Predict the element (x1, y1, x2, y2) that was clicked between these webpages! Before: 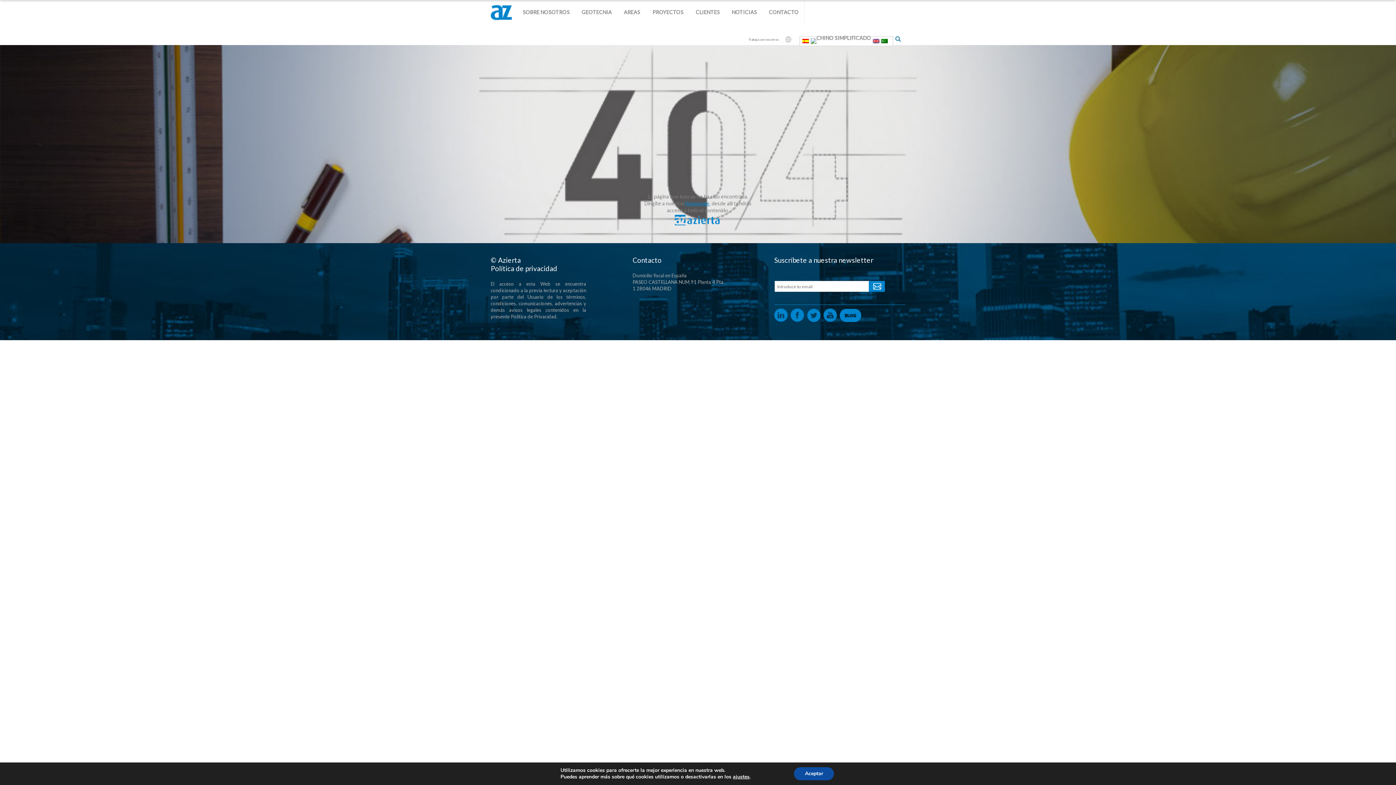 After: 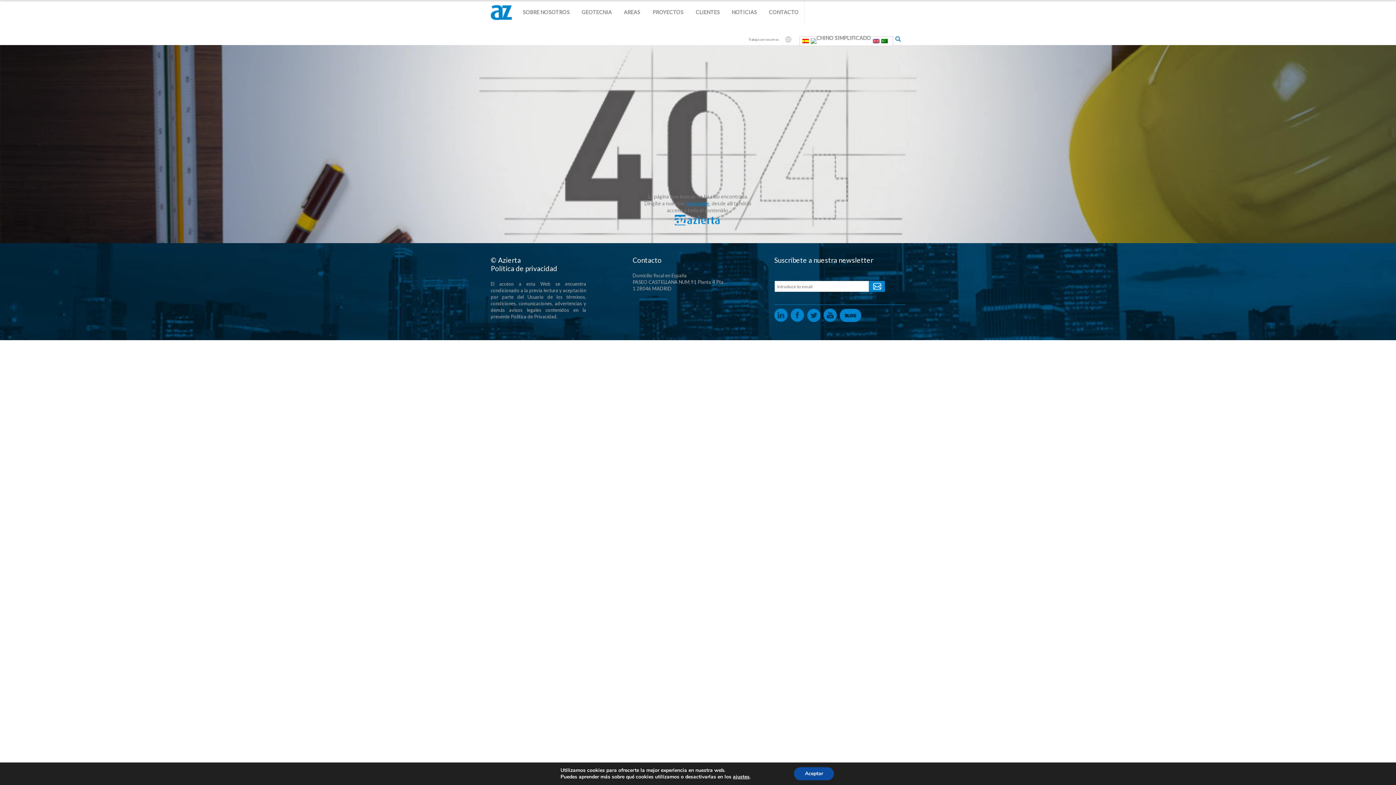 Action: bbox: (807, 311, 821, 317) label:  